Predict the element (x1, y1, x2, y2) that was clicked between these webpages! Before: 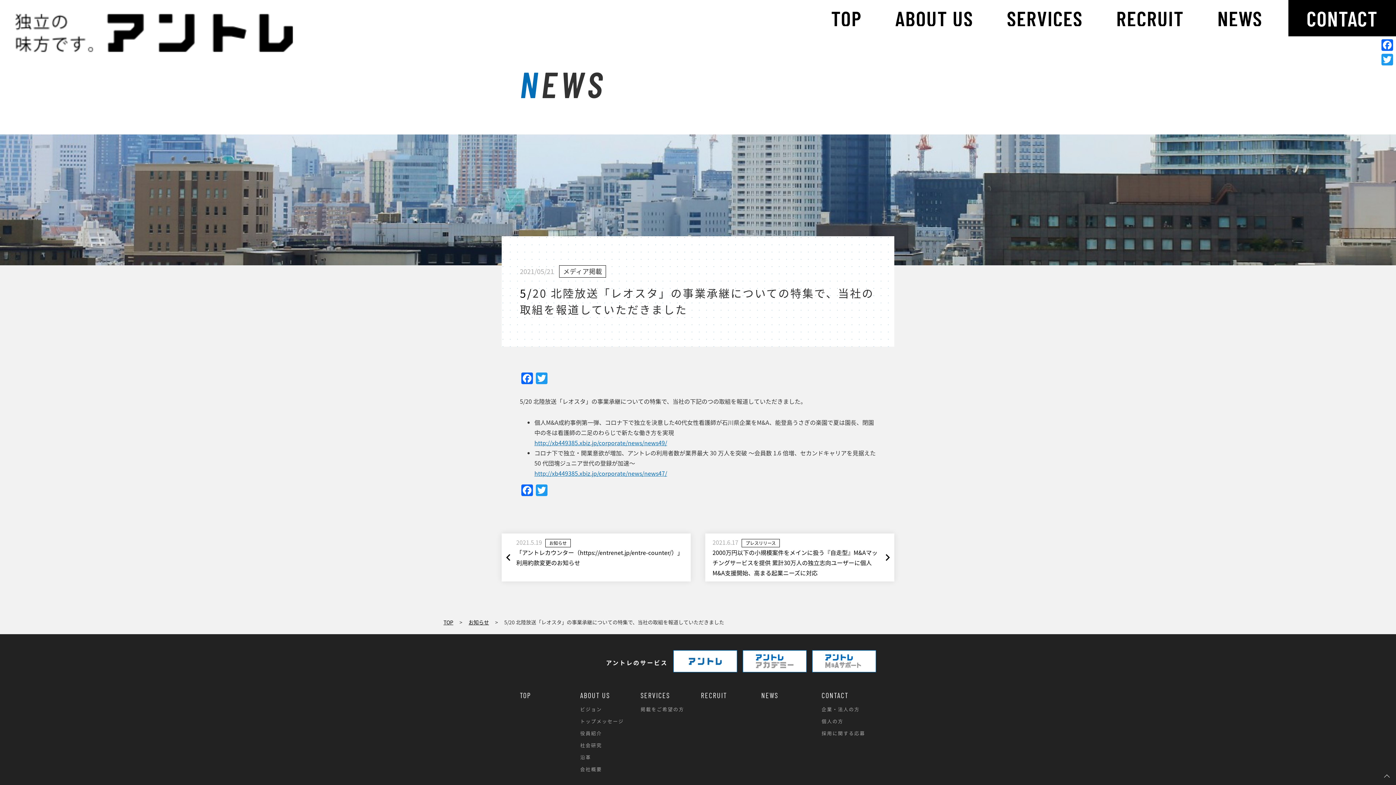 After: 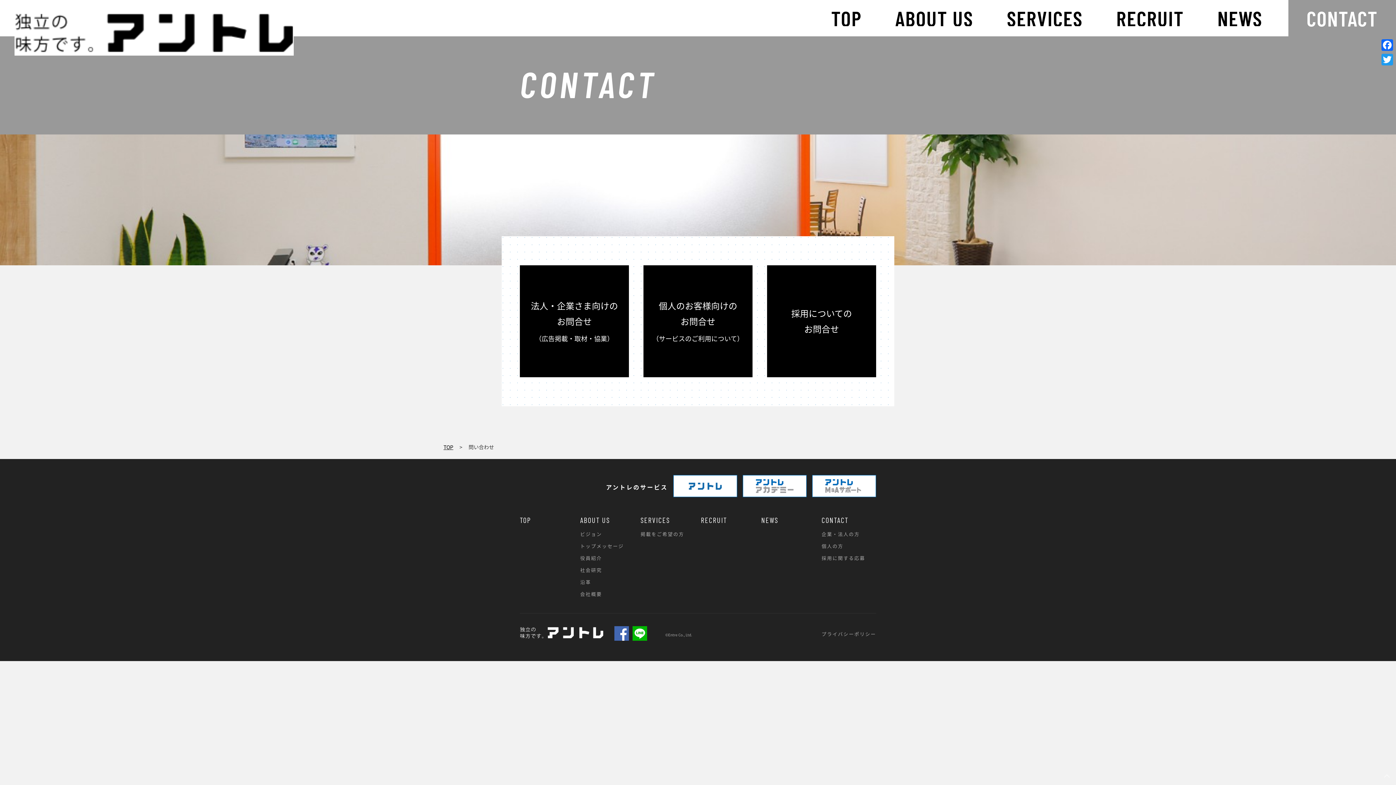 Action: label: CONTACT bbox: (821, 691, 848, 699)